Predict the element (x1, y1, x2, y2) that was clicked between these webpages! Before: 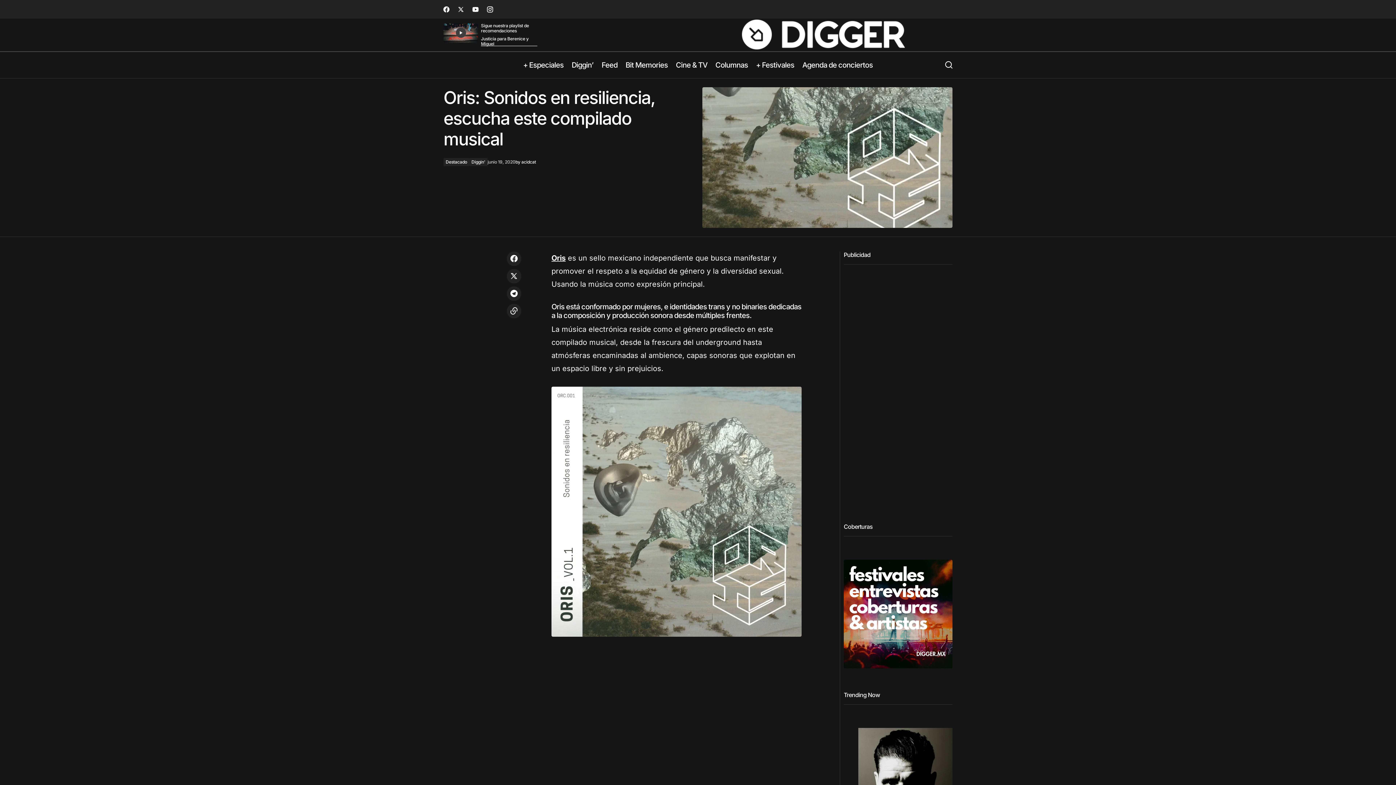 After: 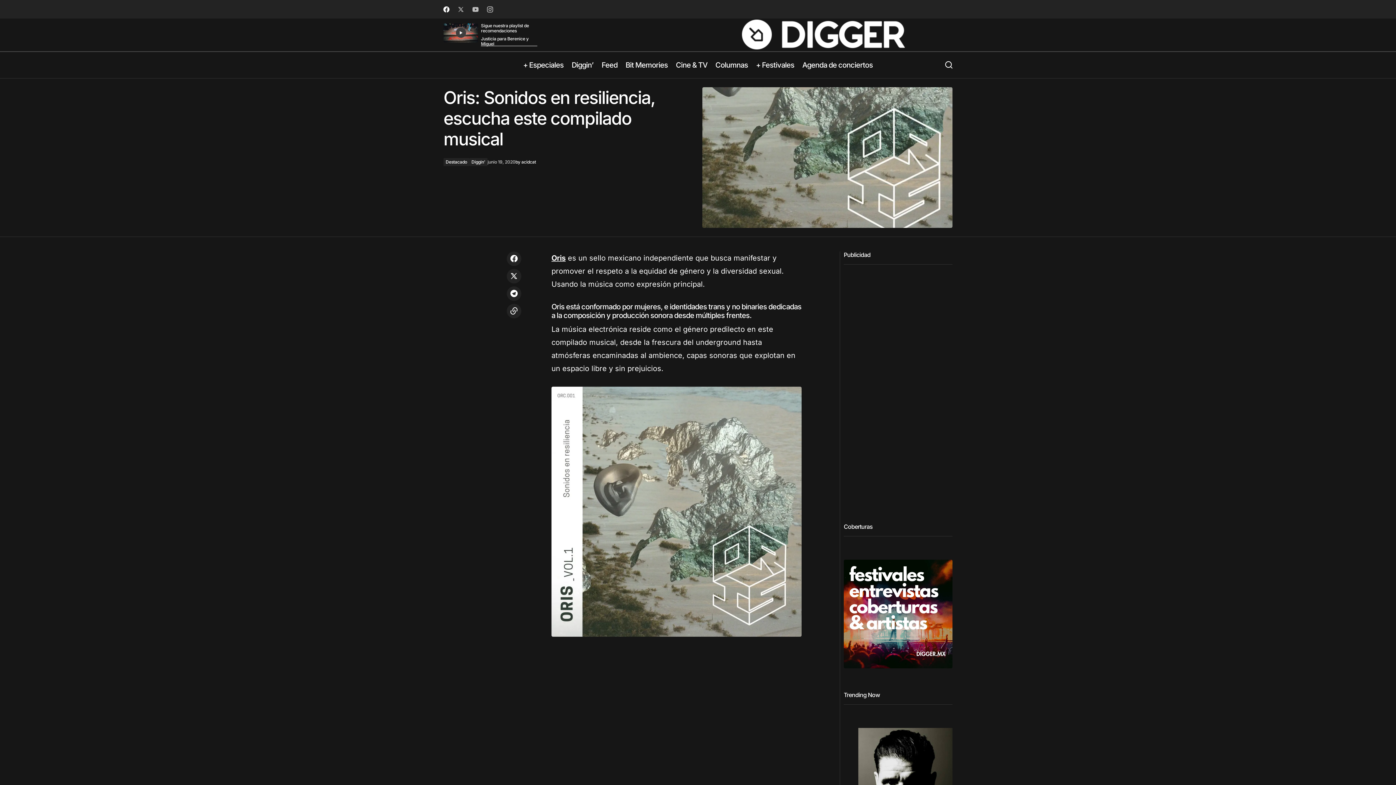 Action: bbox: (439, 2, 453, 16)